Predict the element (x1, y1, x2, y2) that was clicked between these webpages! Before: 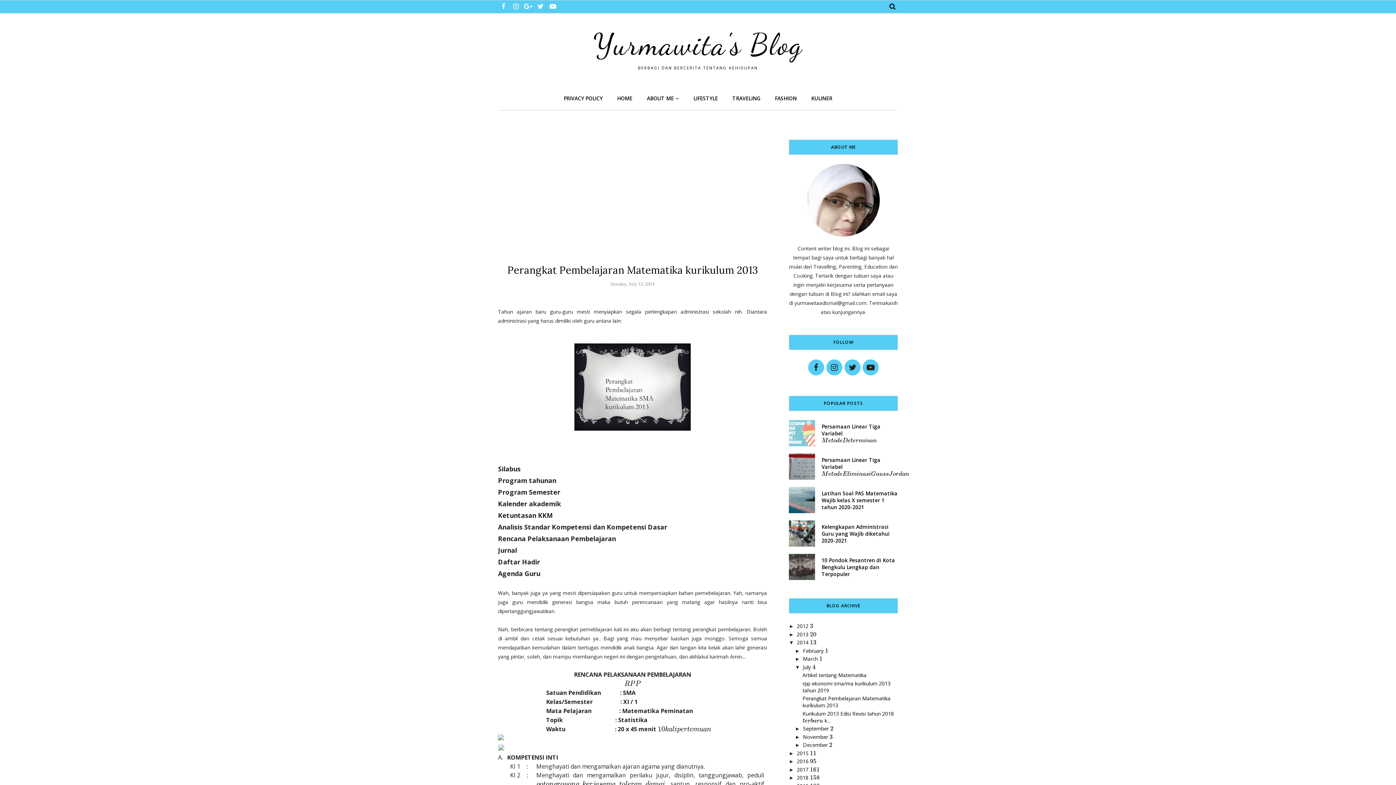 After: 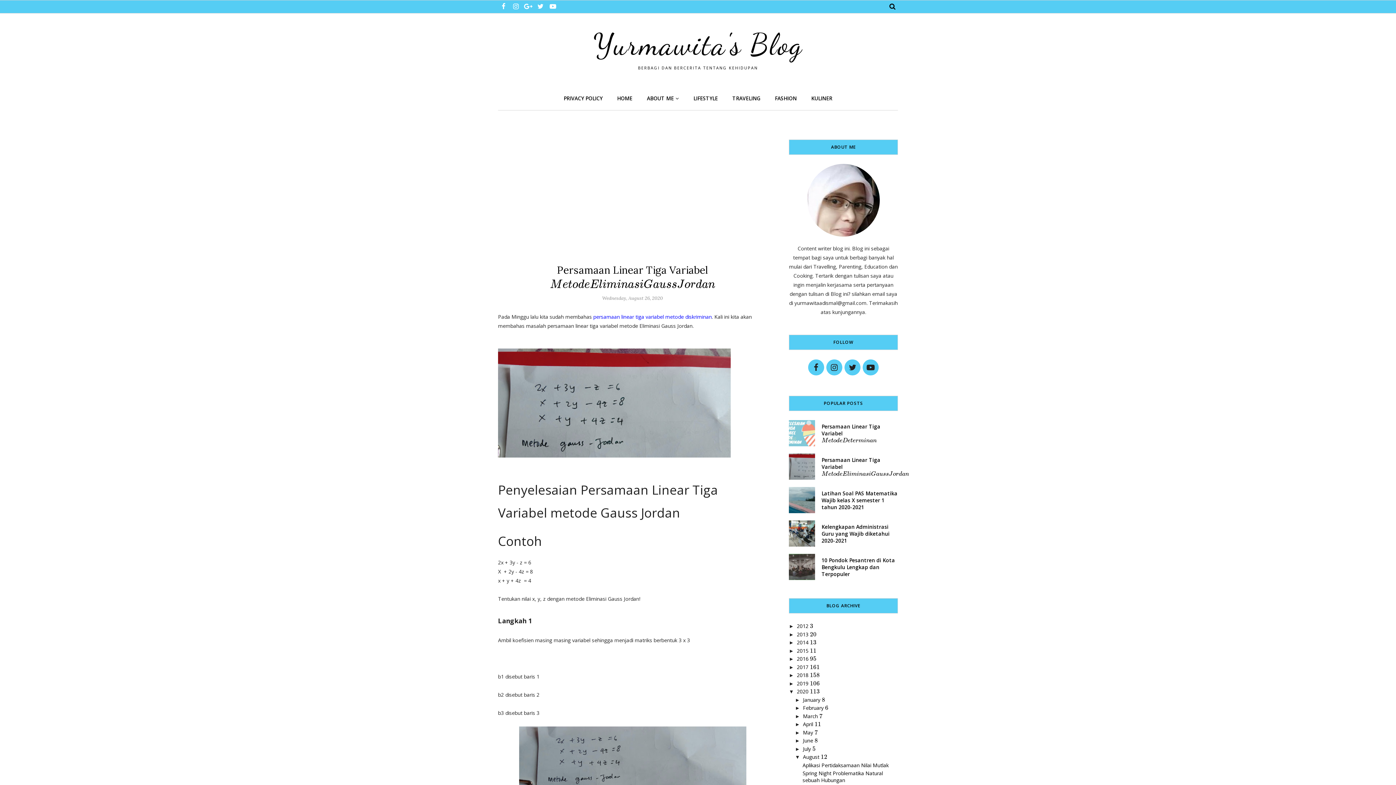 Action: label: Persamaan Linear Tiga Variabel 
MetodeEliminasiGaussJordan bbox: (816, 456, 898, 477)